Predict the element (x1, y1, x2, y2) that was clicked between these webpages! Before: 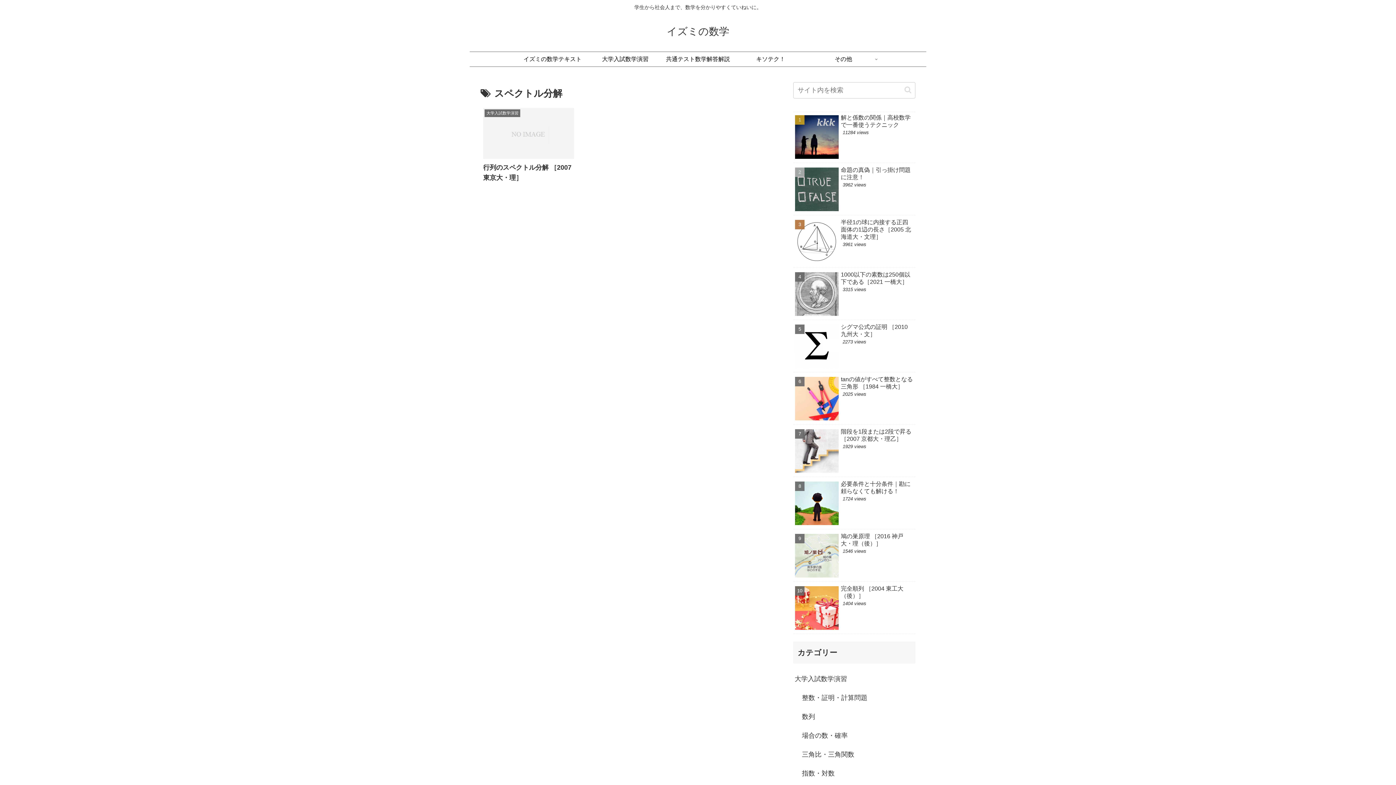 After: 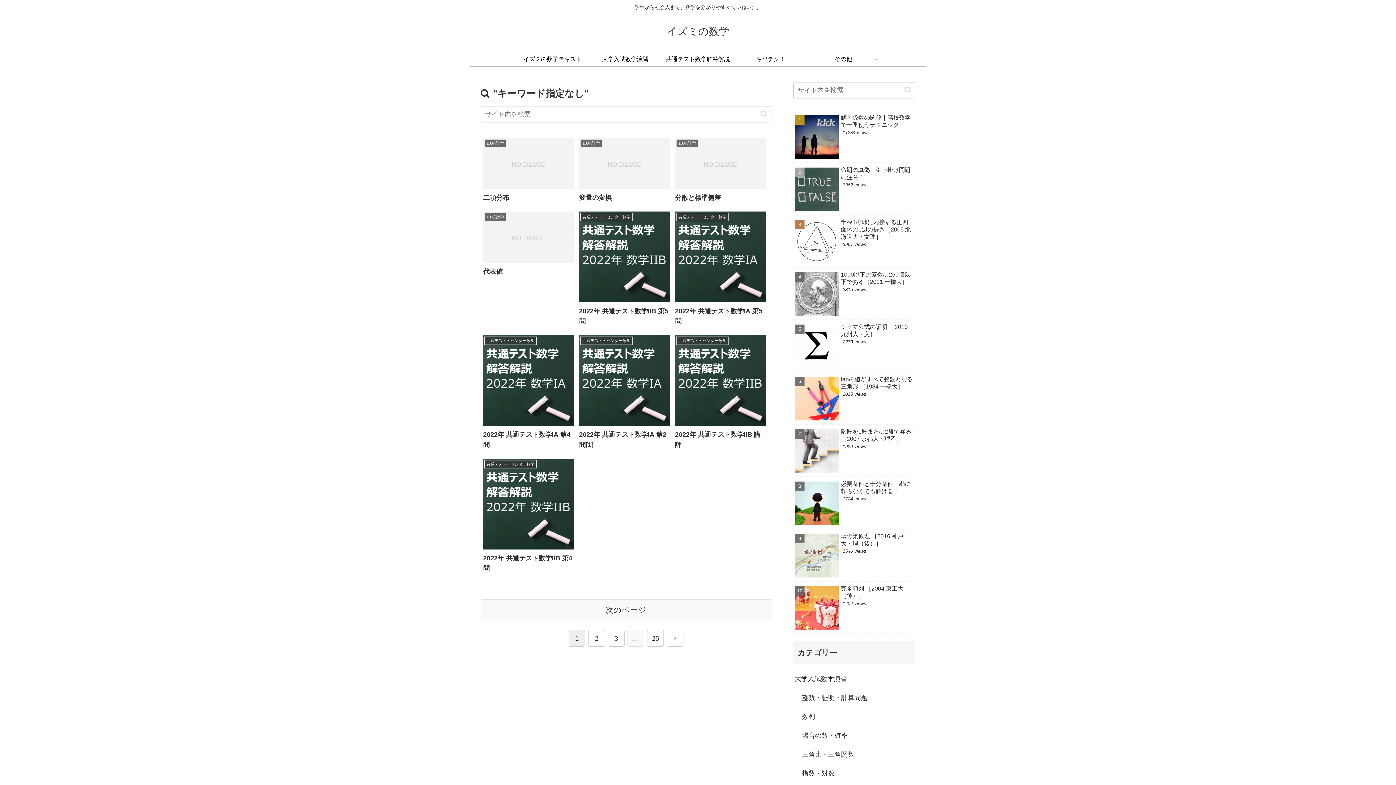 Action: bbox: (901, 85, 914, 94) label: button